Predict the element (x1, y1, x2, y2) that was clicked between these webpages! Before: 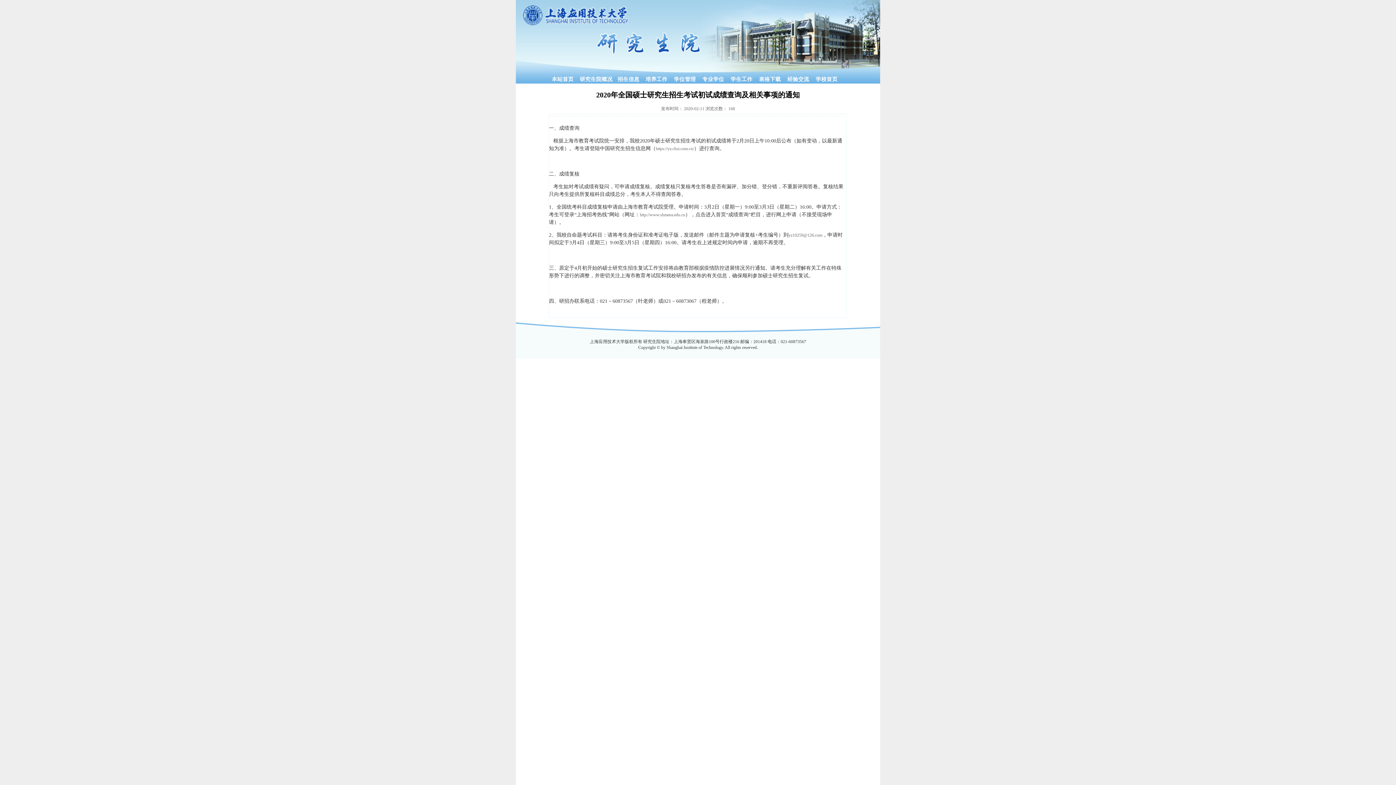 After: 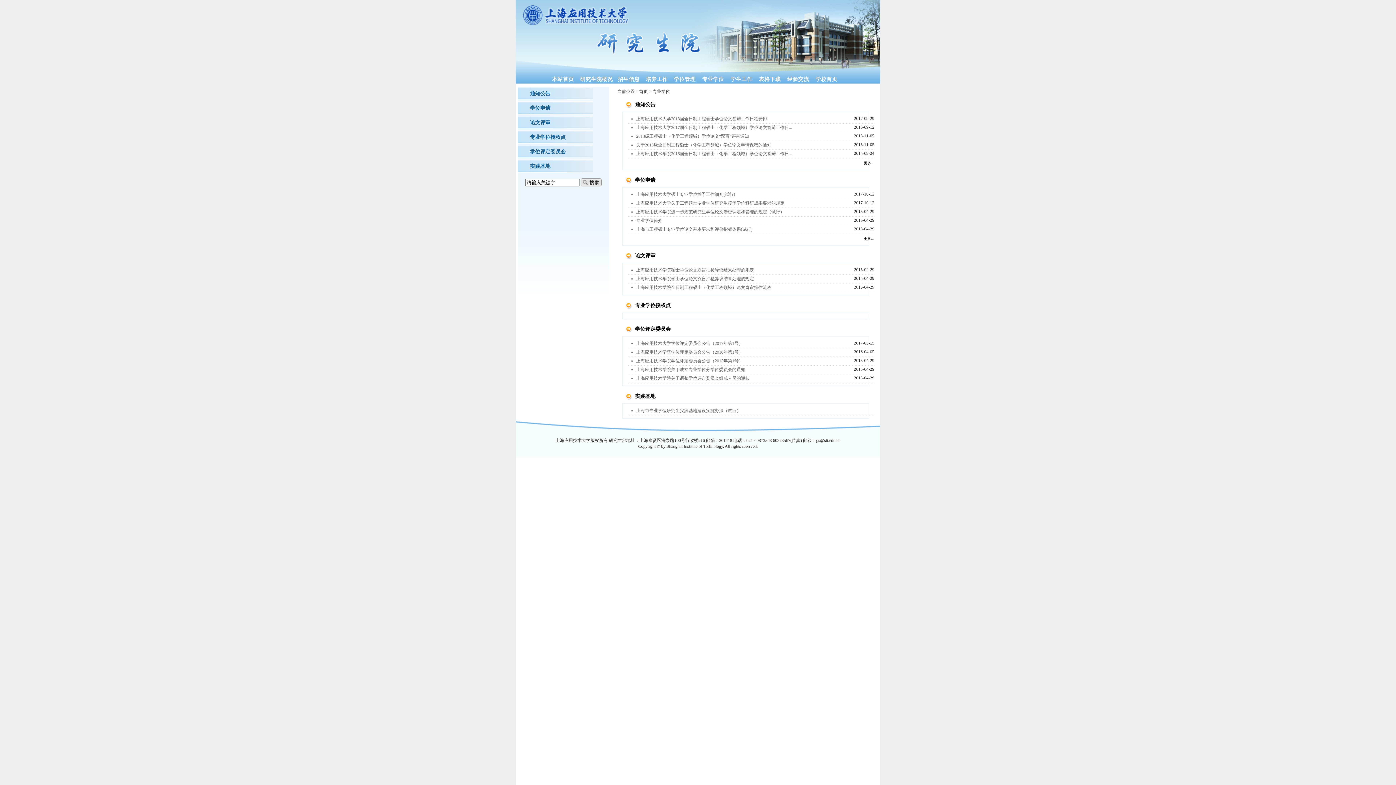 Action: bbox: (702, 74, 724, 83) label: 专业学位